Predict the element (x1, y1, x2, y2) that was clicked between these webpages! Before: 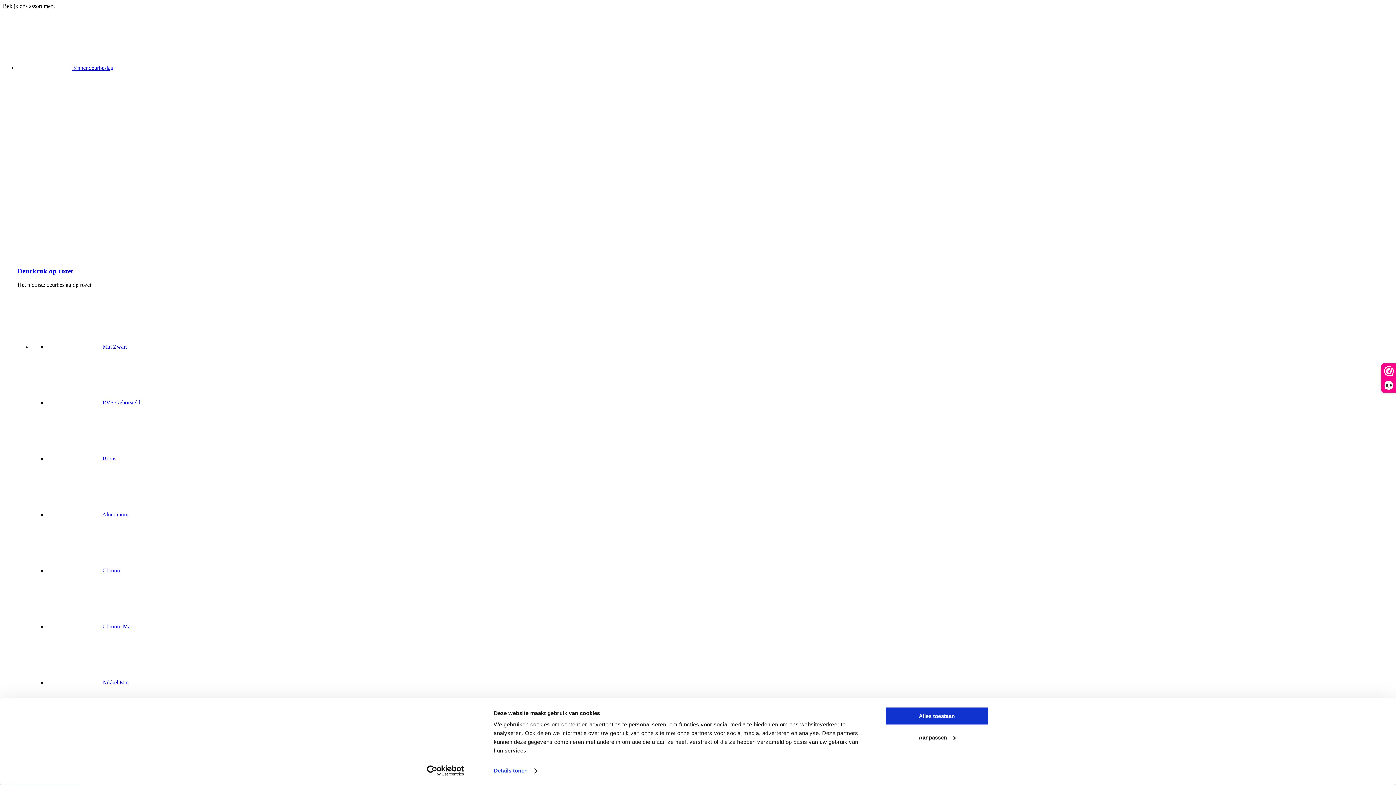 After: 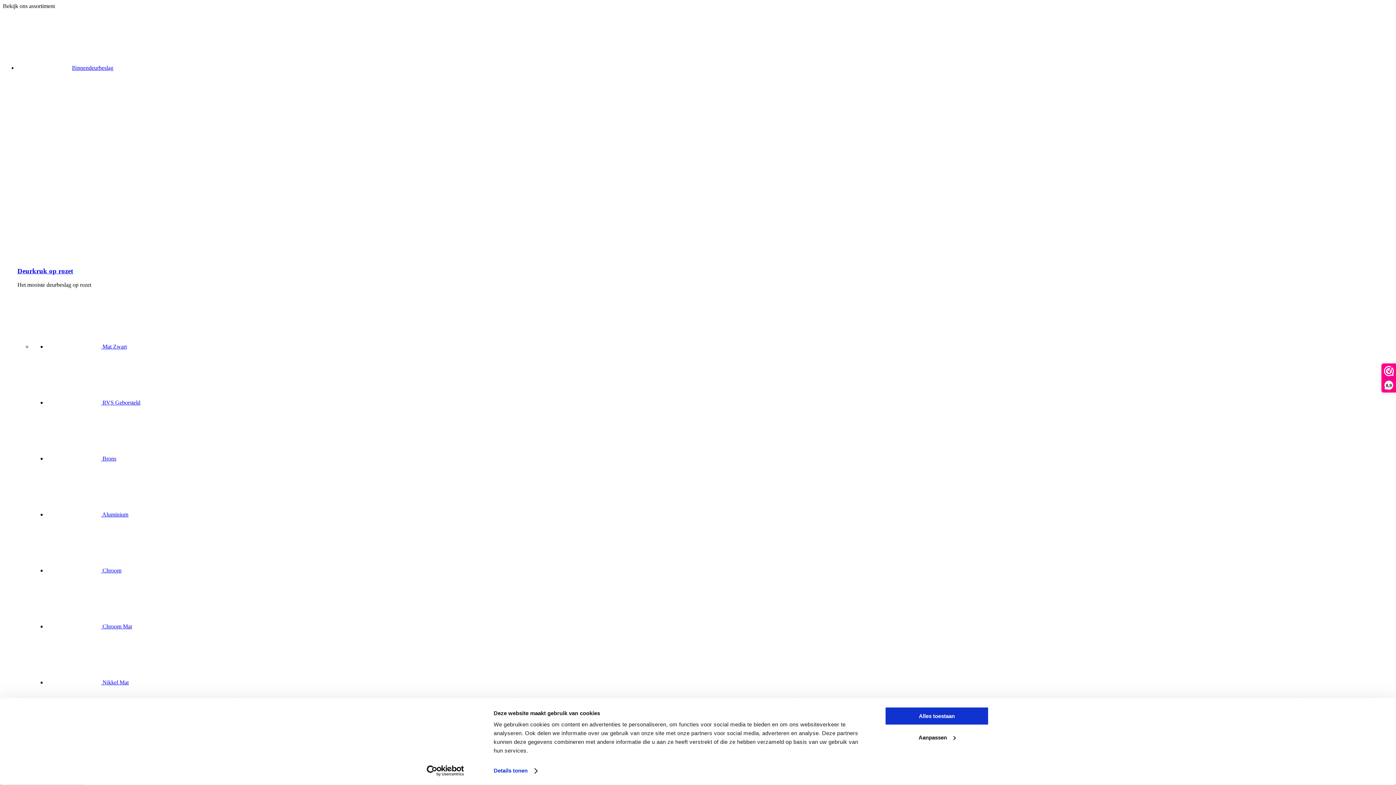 Action: bbox: (46, 399, 140, 405) label:  RVS Geborsteld